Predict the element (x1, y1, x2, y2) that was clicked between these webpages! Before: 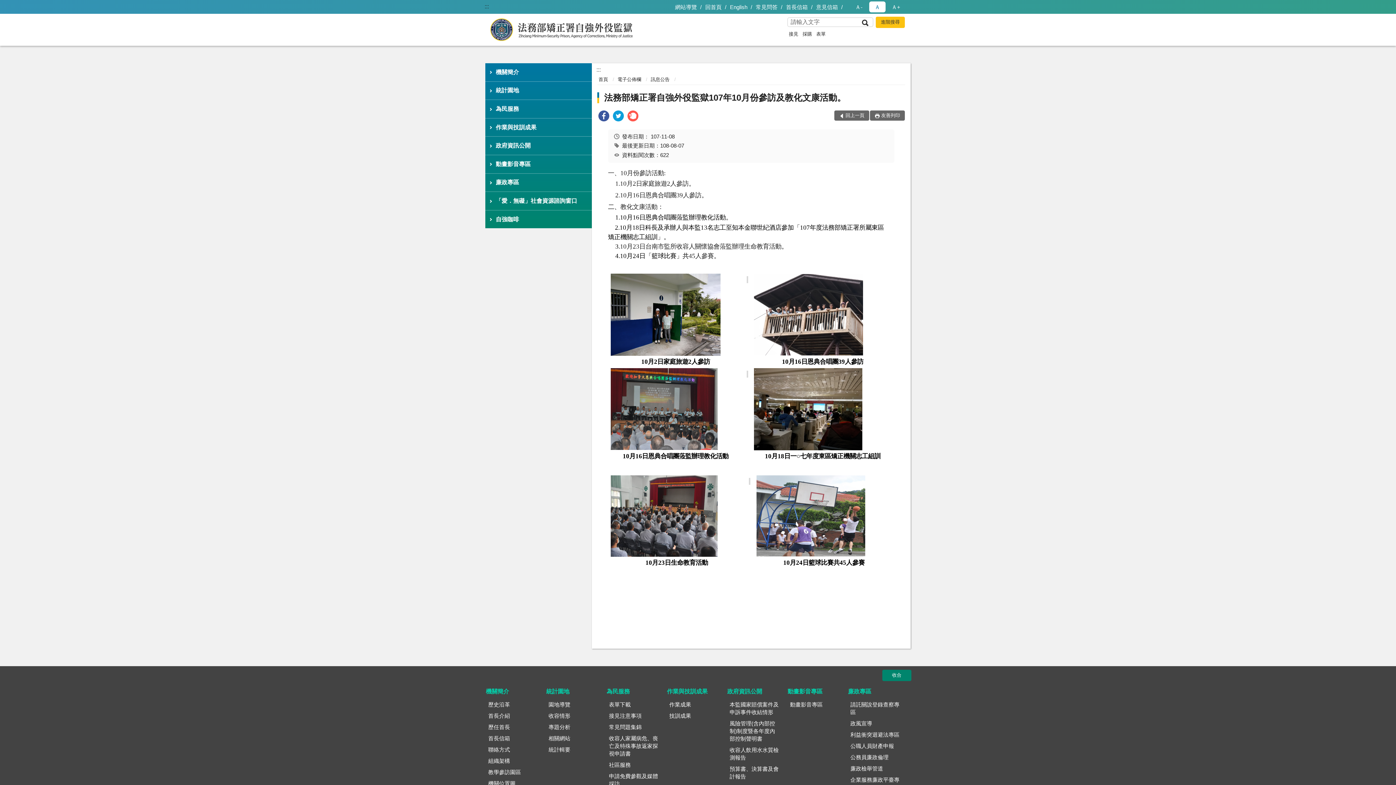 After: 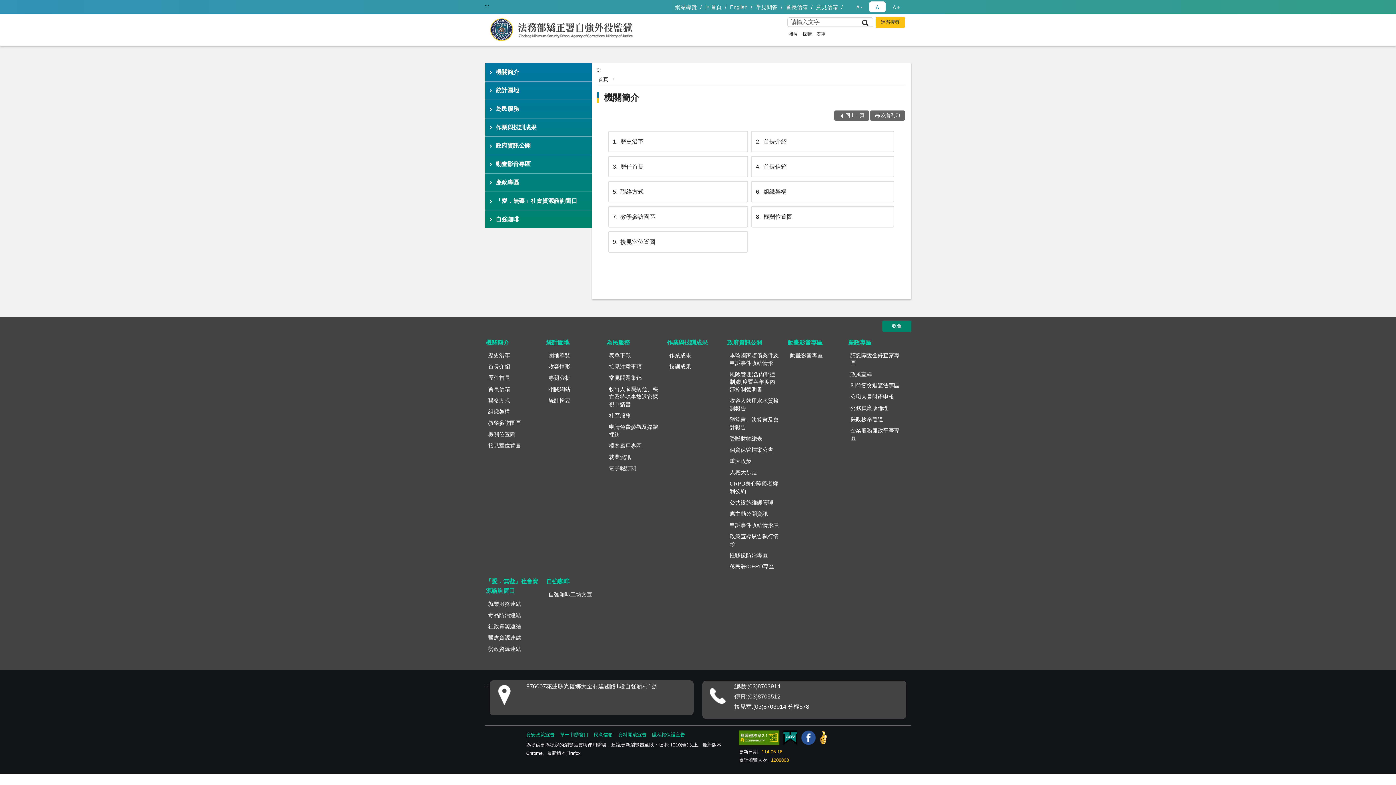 Action: bbox: (485, 686, 540, 697) label: 機關簡介